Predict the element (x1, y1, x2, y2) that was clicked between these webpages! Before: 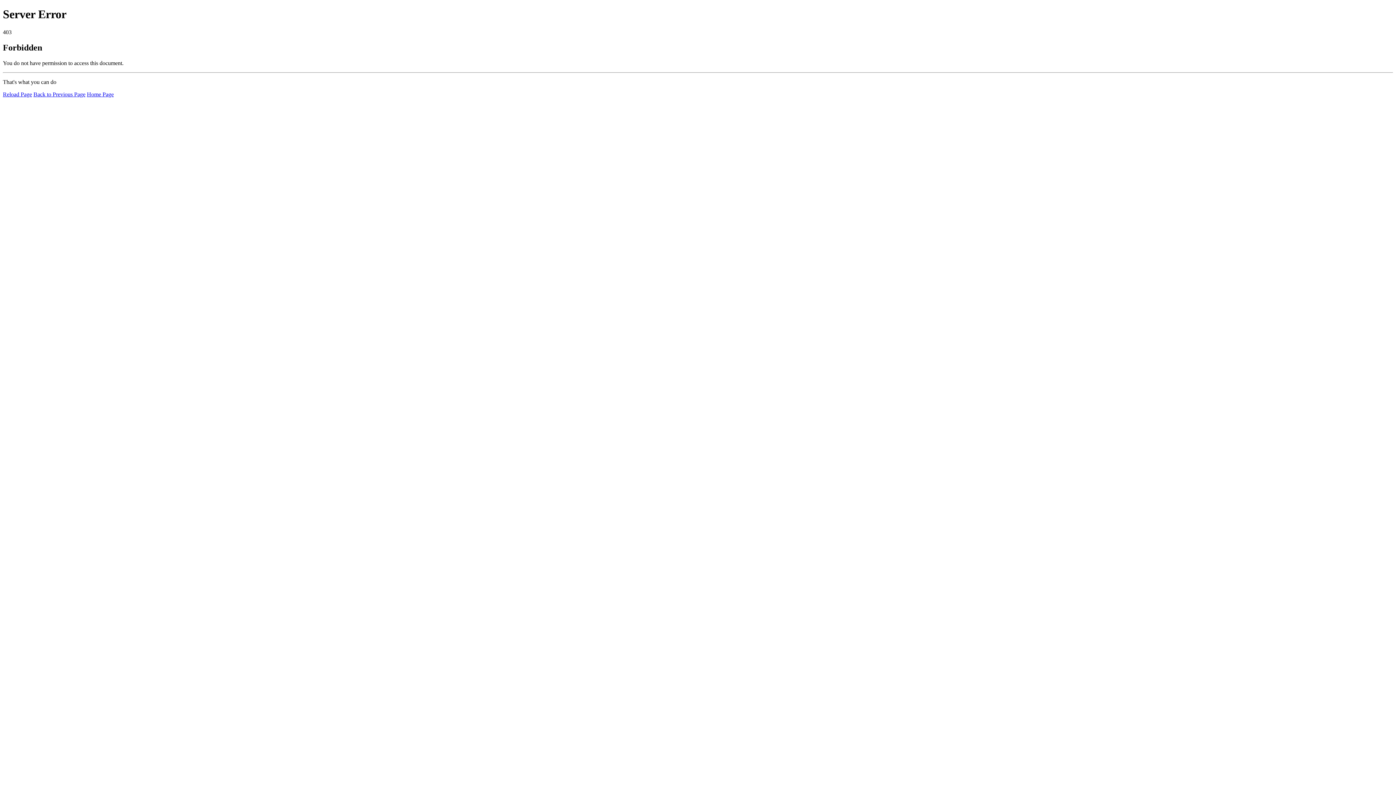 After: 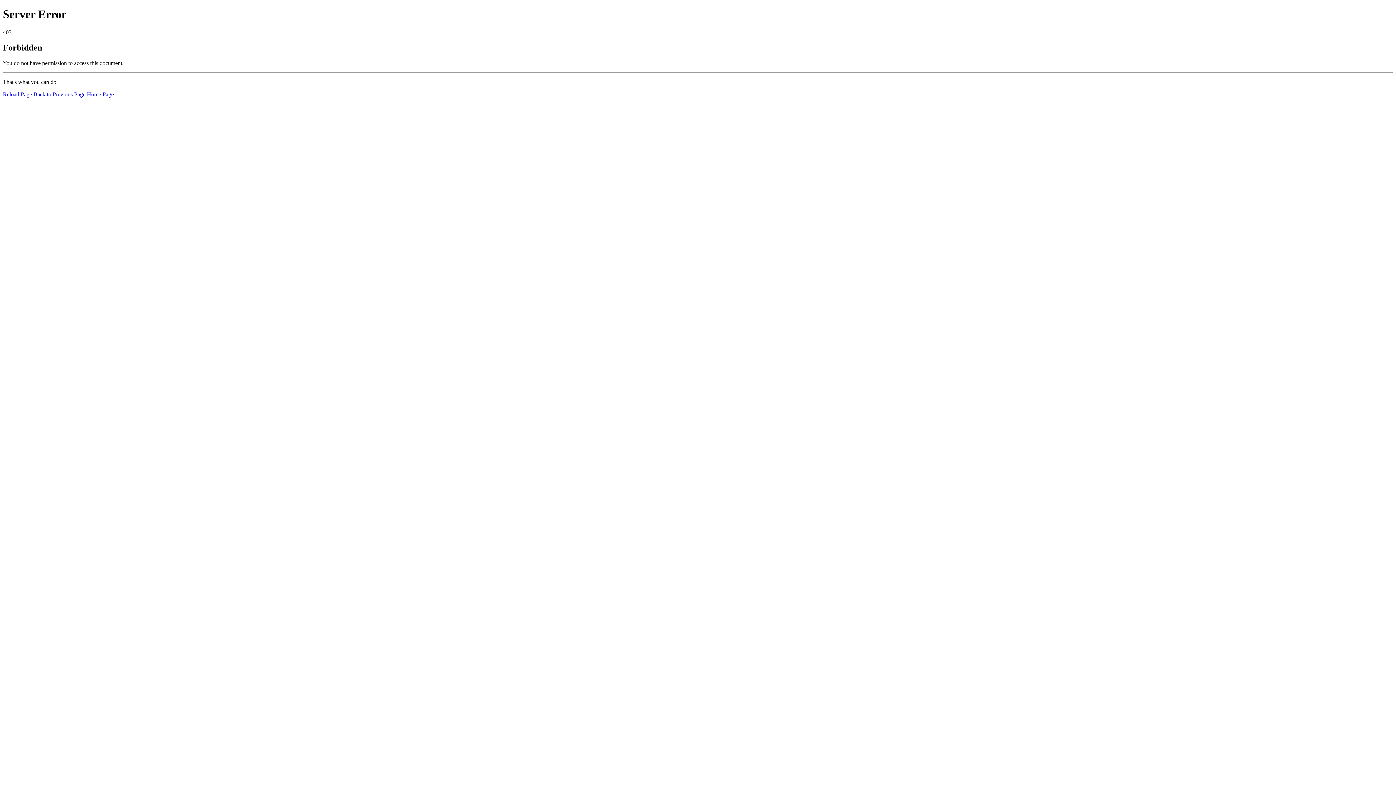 Action: label: Reload Page bbox: (2, 91, 32, 97)